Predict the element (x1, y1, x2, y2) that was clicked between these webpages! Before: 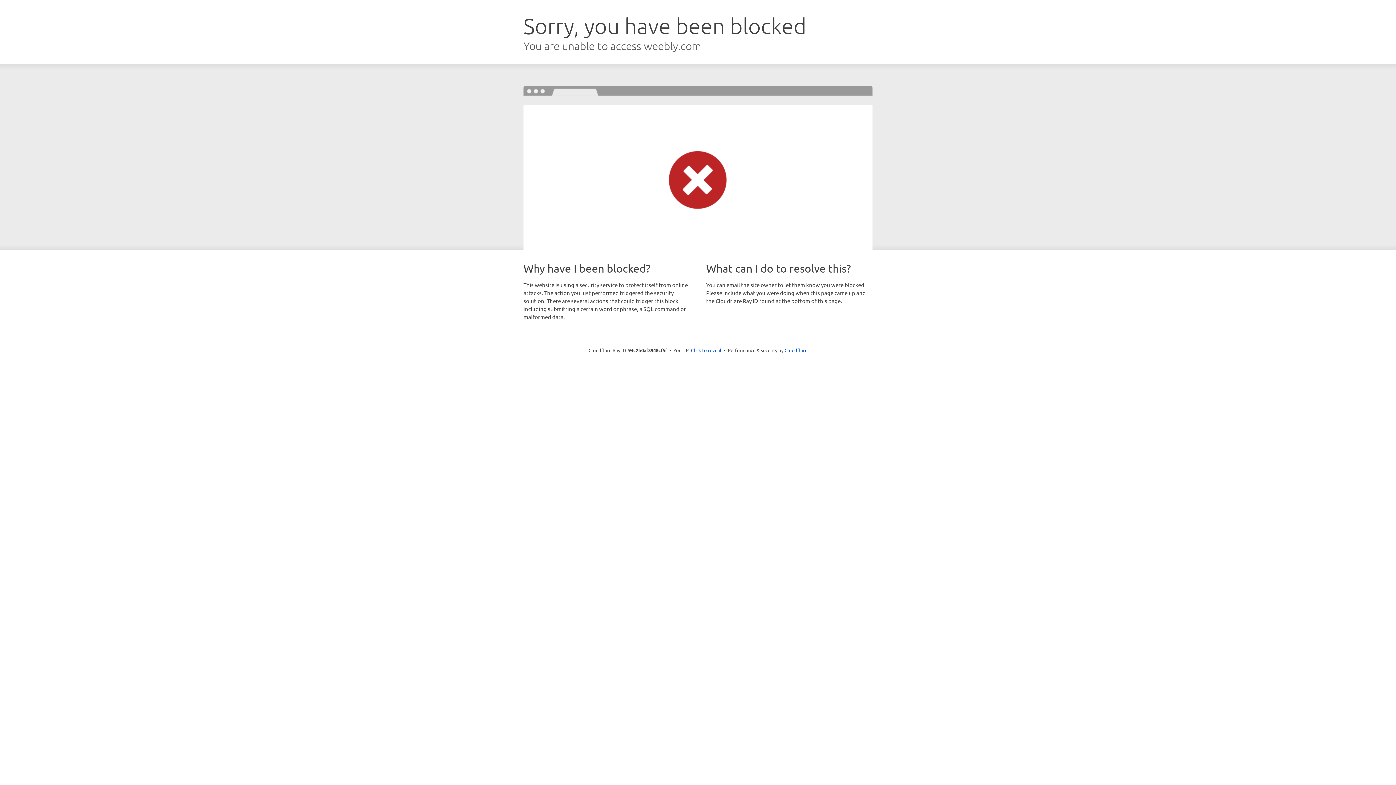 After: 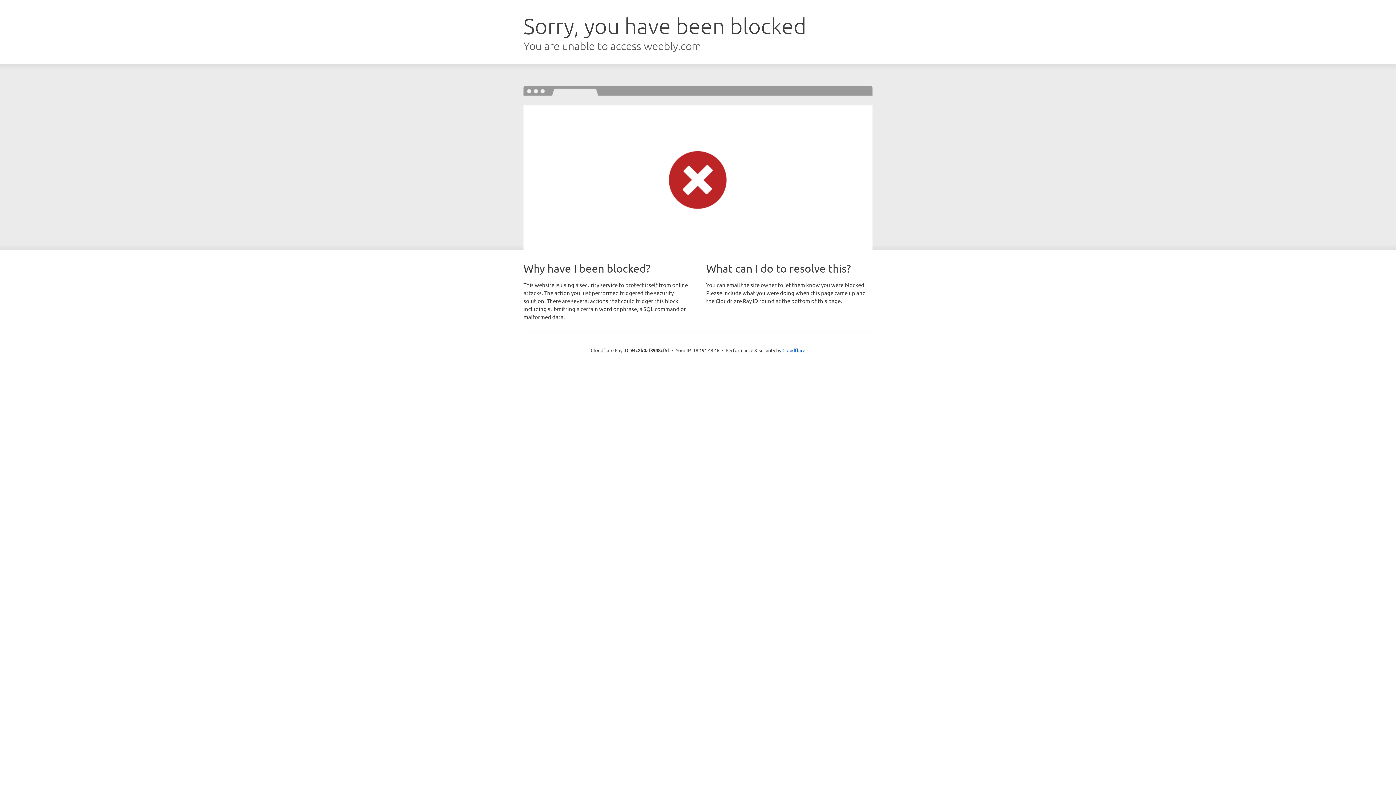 Action: bbox: (691, 346, 721, 353) label: Click to reveal